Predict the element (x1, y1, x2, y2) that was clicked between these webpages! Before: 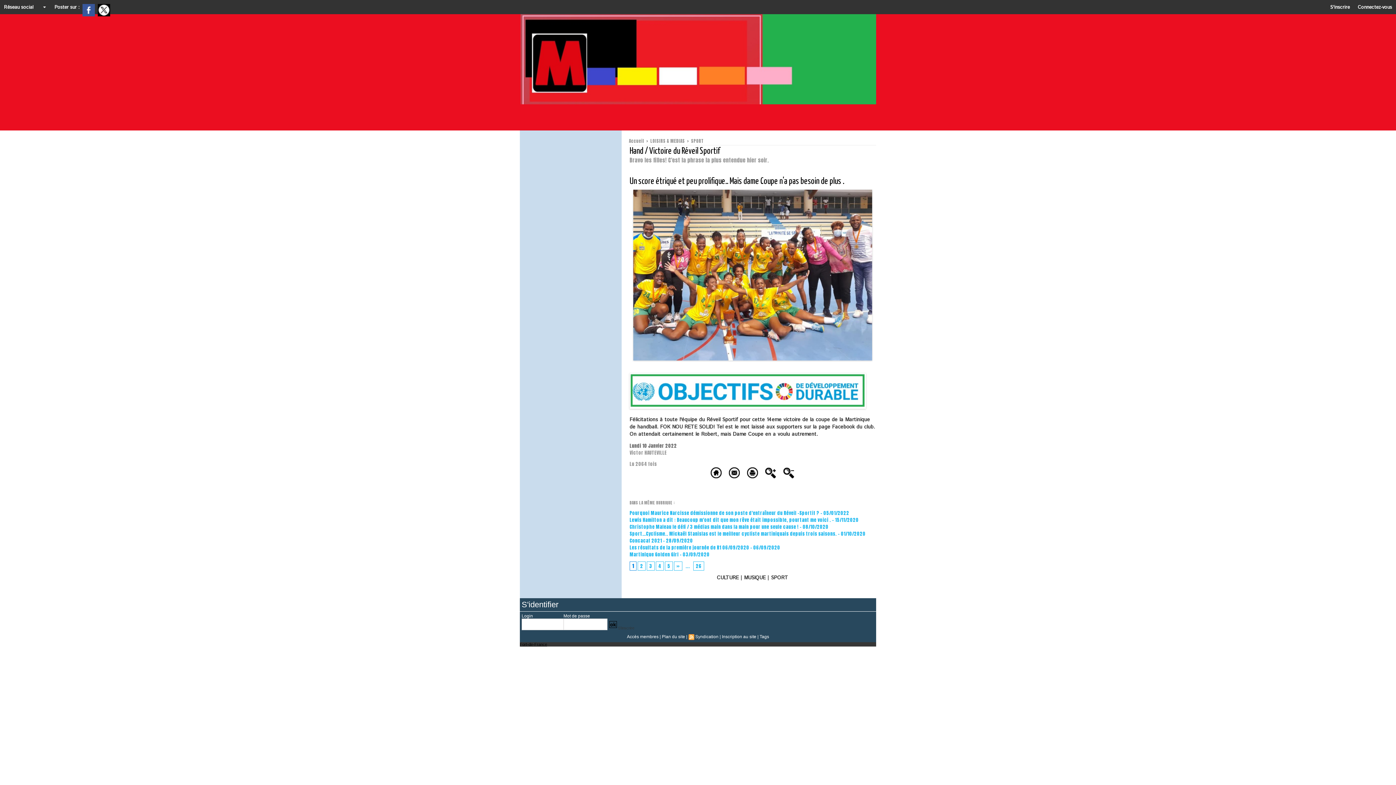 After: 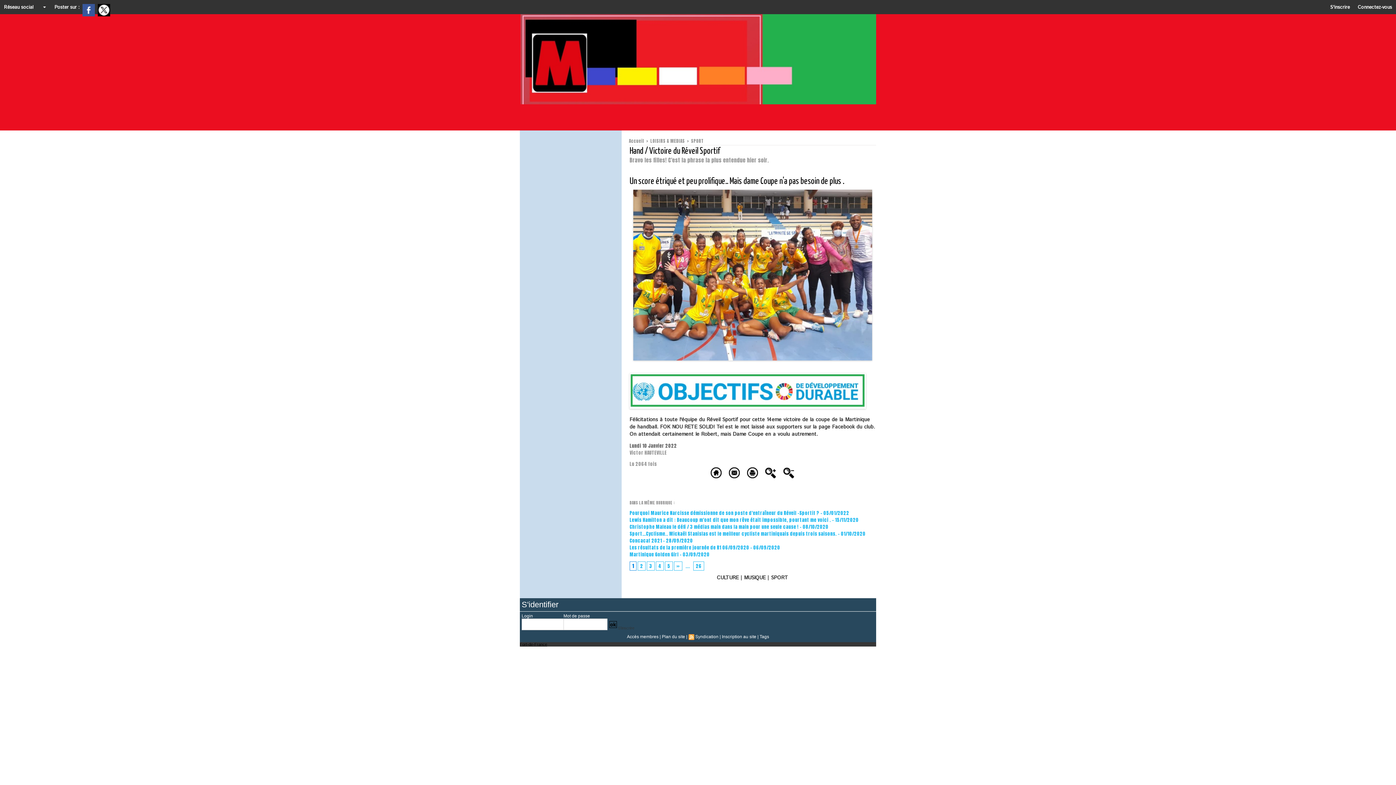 Action: bbox: (747, 469, 758, 476)